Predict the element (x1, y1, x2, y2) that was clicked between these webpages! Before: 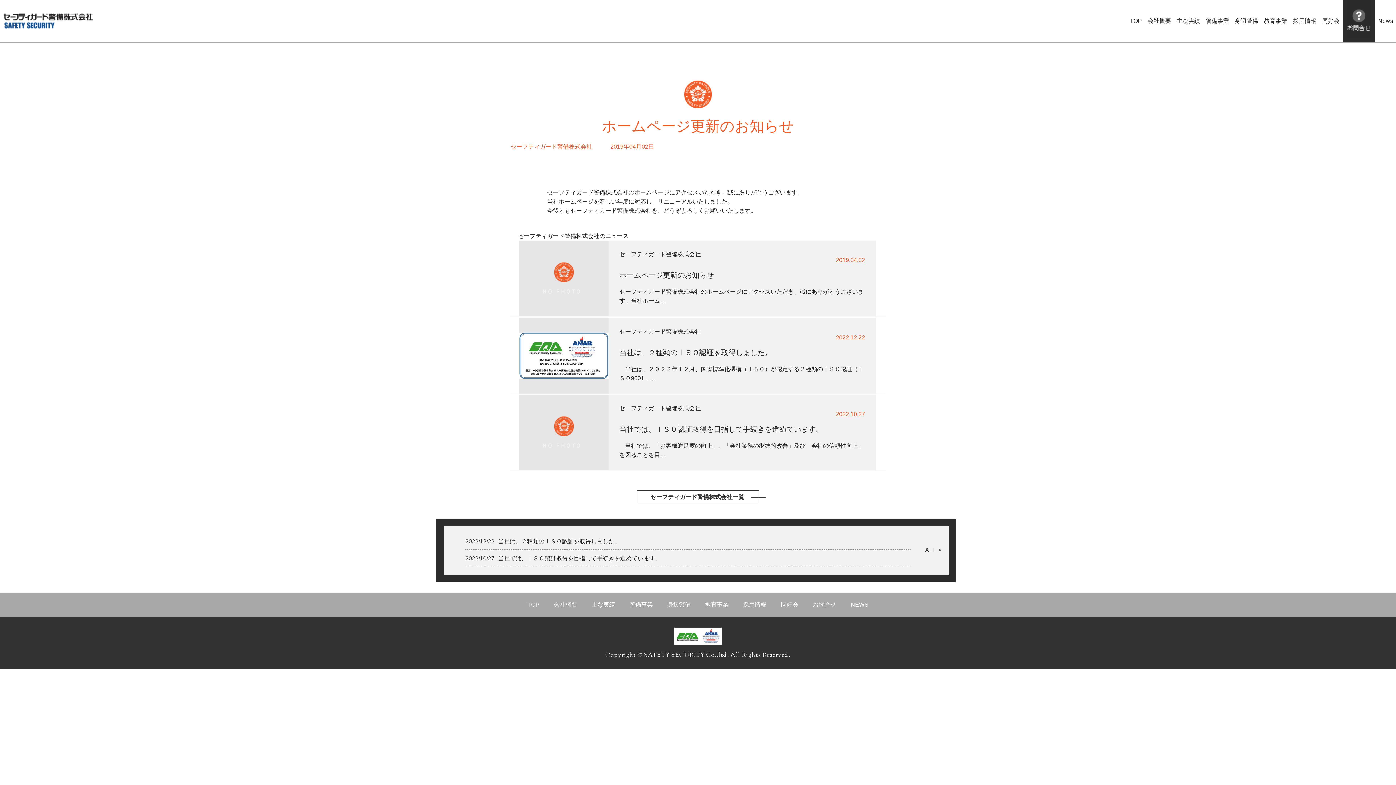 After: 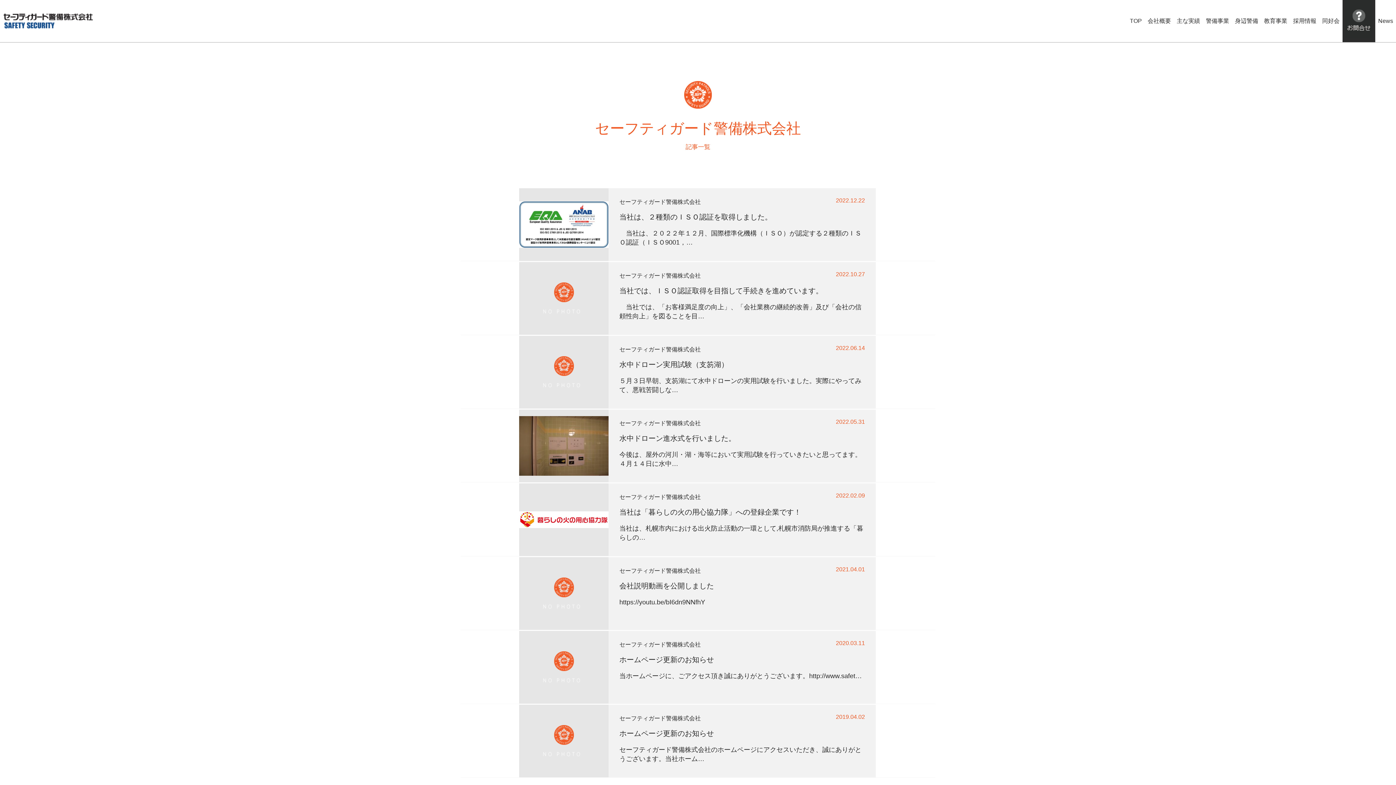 Action: bbox: (636, 490, 759, 504) label: セーフティガード警備株式会社一覧